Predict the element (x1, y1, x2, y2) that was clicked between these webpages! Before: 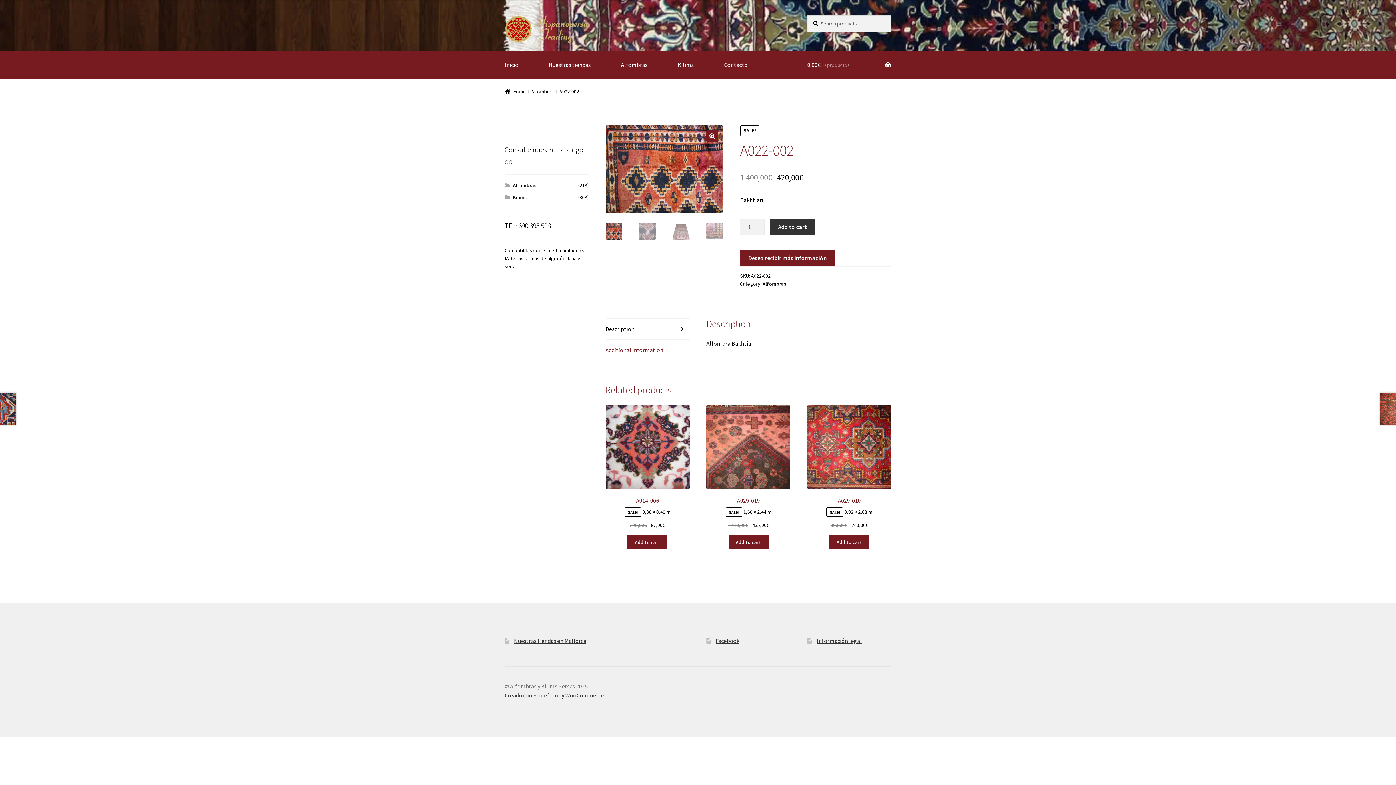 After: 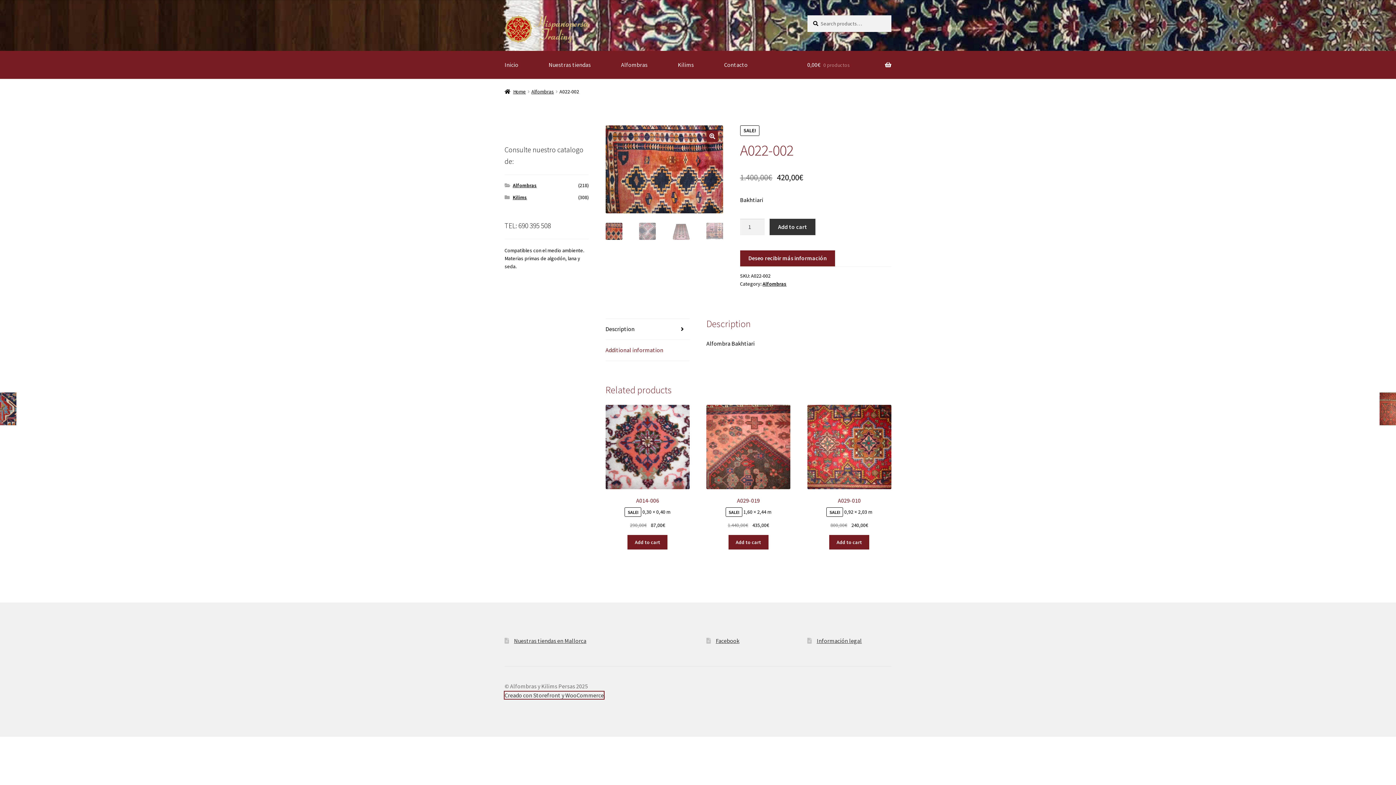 Action: label: Creado con Storefront y WooCommerce bbox: (504, 691, 604, 699)